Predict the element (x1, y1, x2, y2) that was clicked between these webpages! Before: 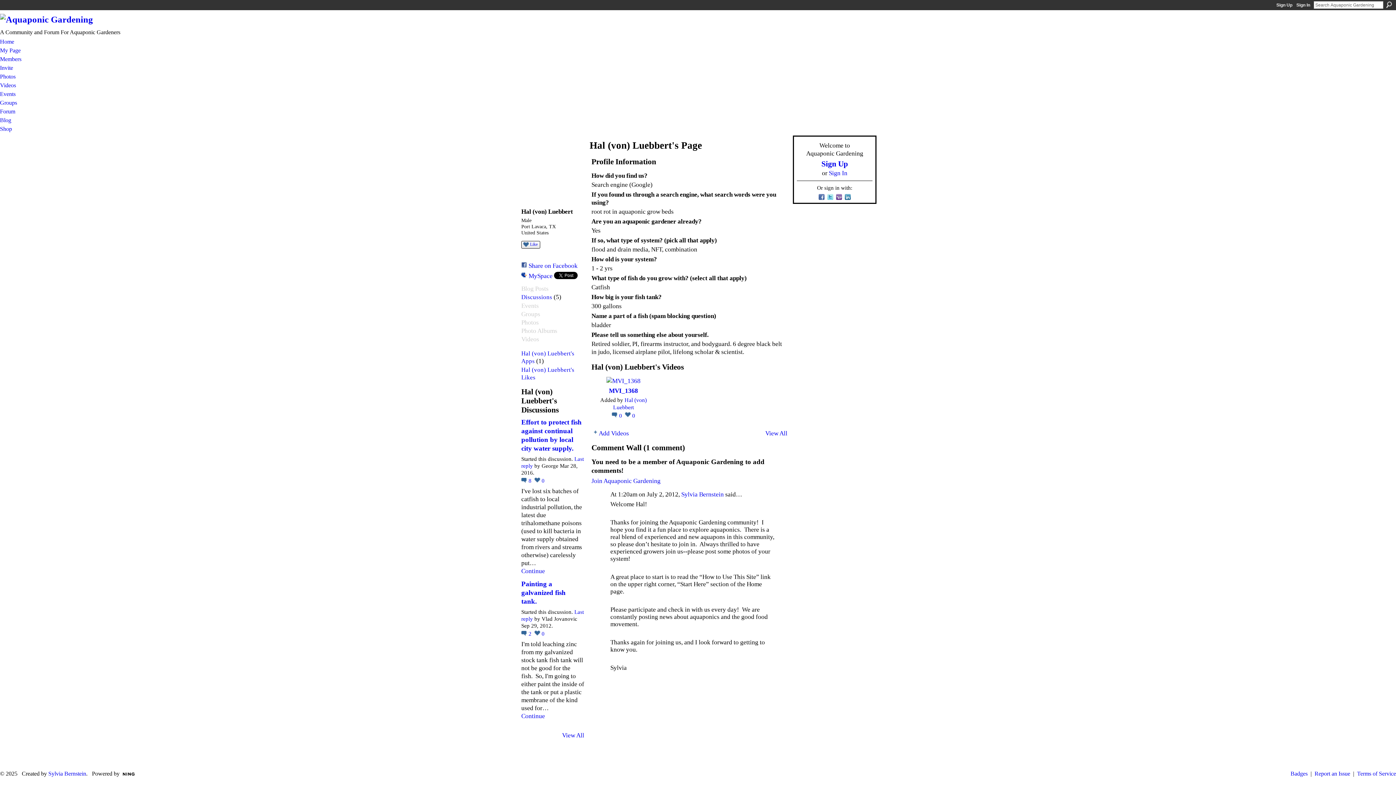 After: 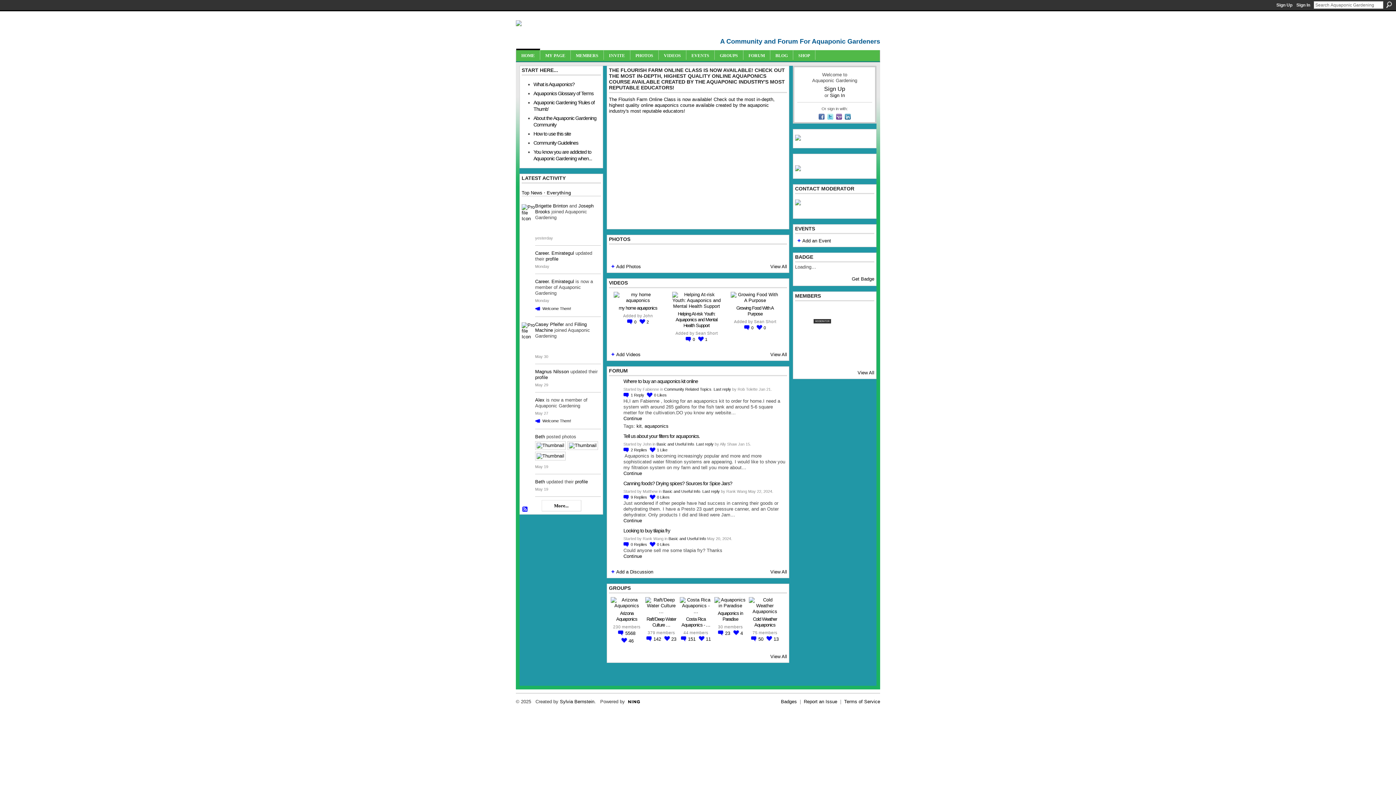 Action: label: Home bbox: (0, 37, 1396, 45)